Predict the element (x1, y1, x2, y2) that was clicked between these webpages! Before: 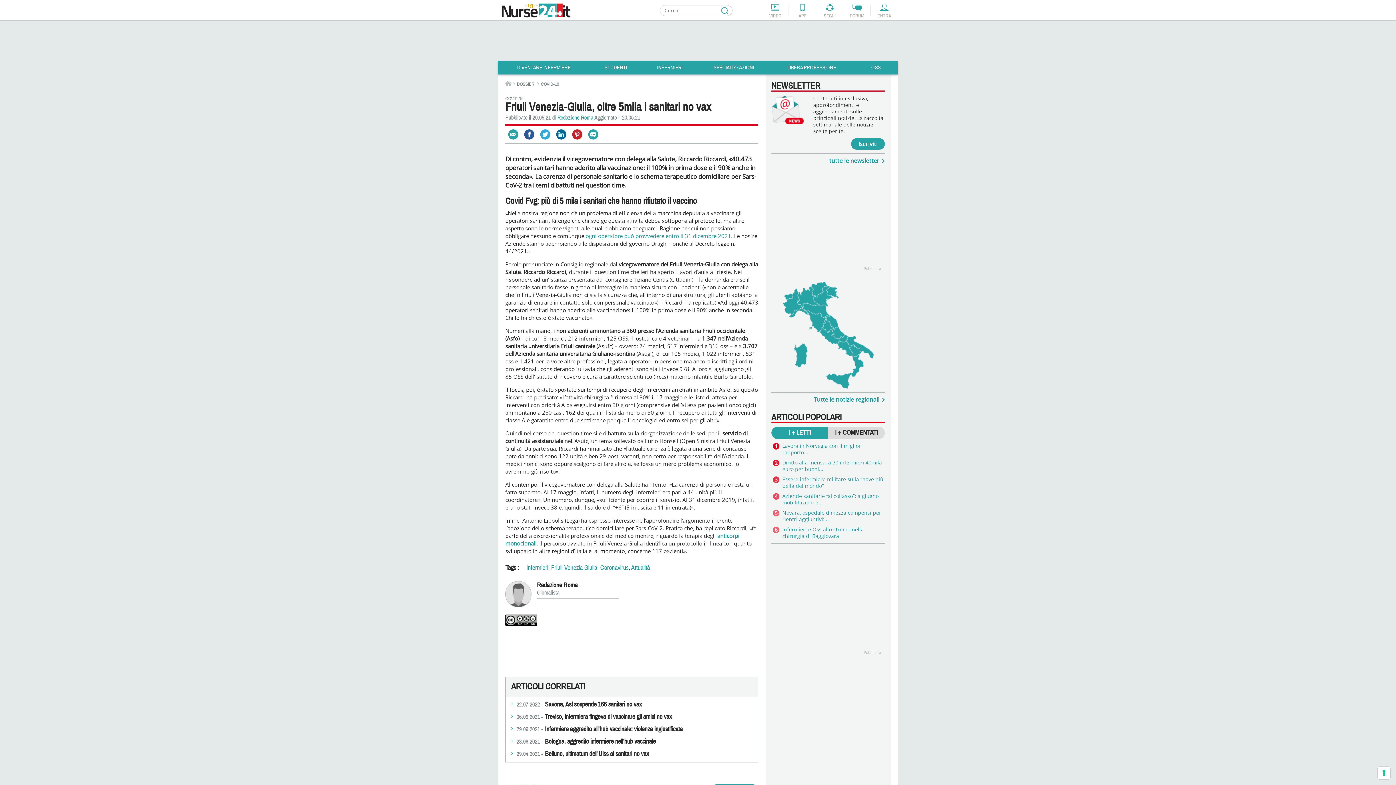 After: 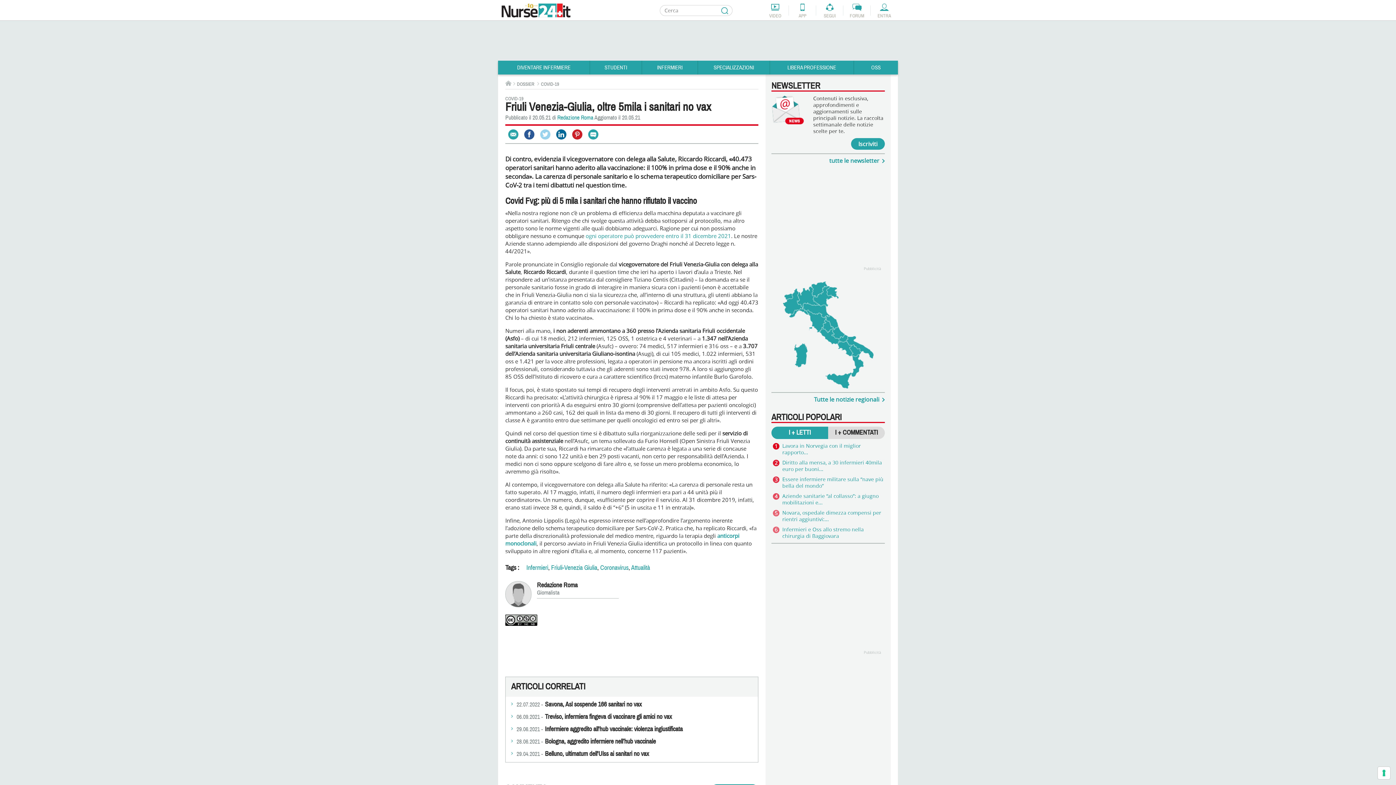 Action: label: Condividi Via Twitter bbox: (540, 129, 550, 139)